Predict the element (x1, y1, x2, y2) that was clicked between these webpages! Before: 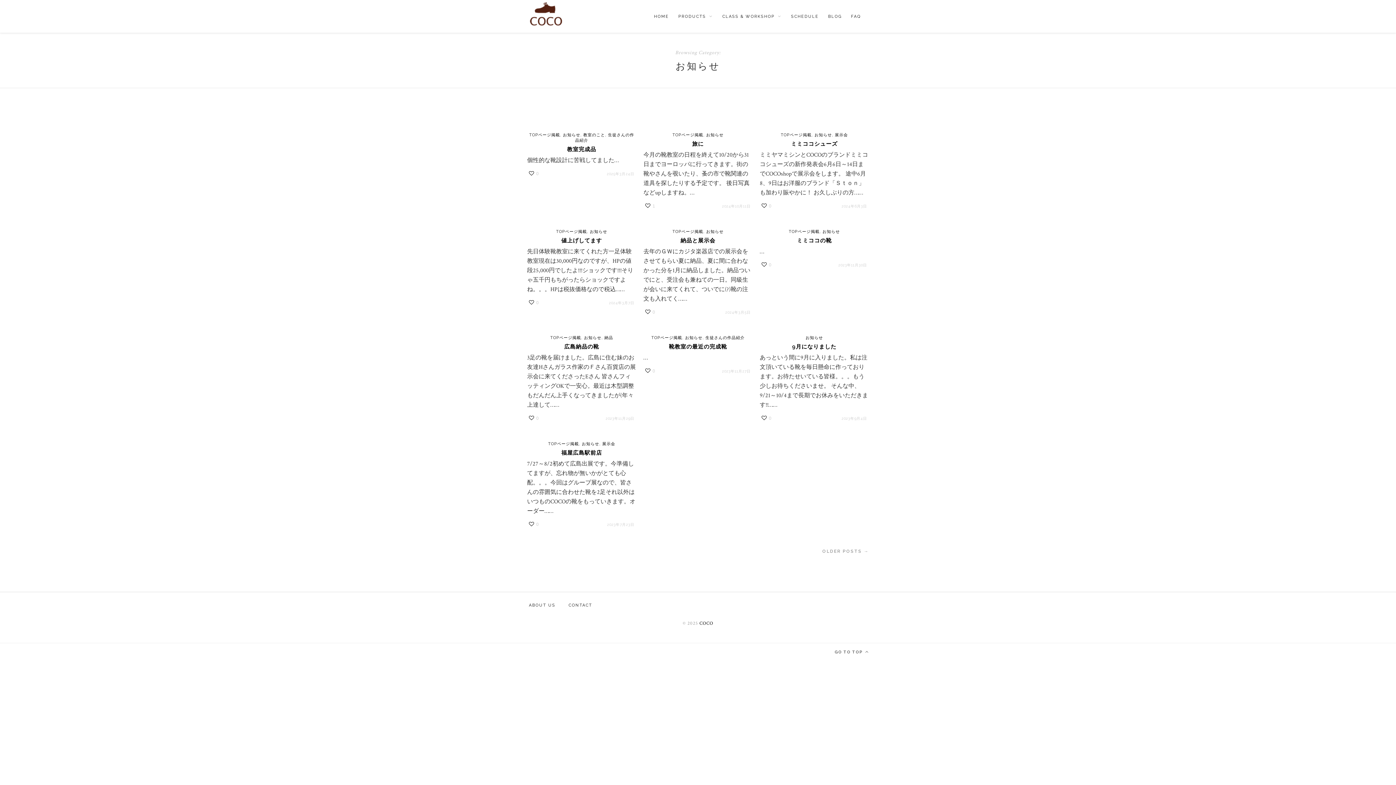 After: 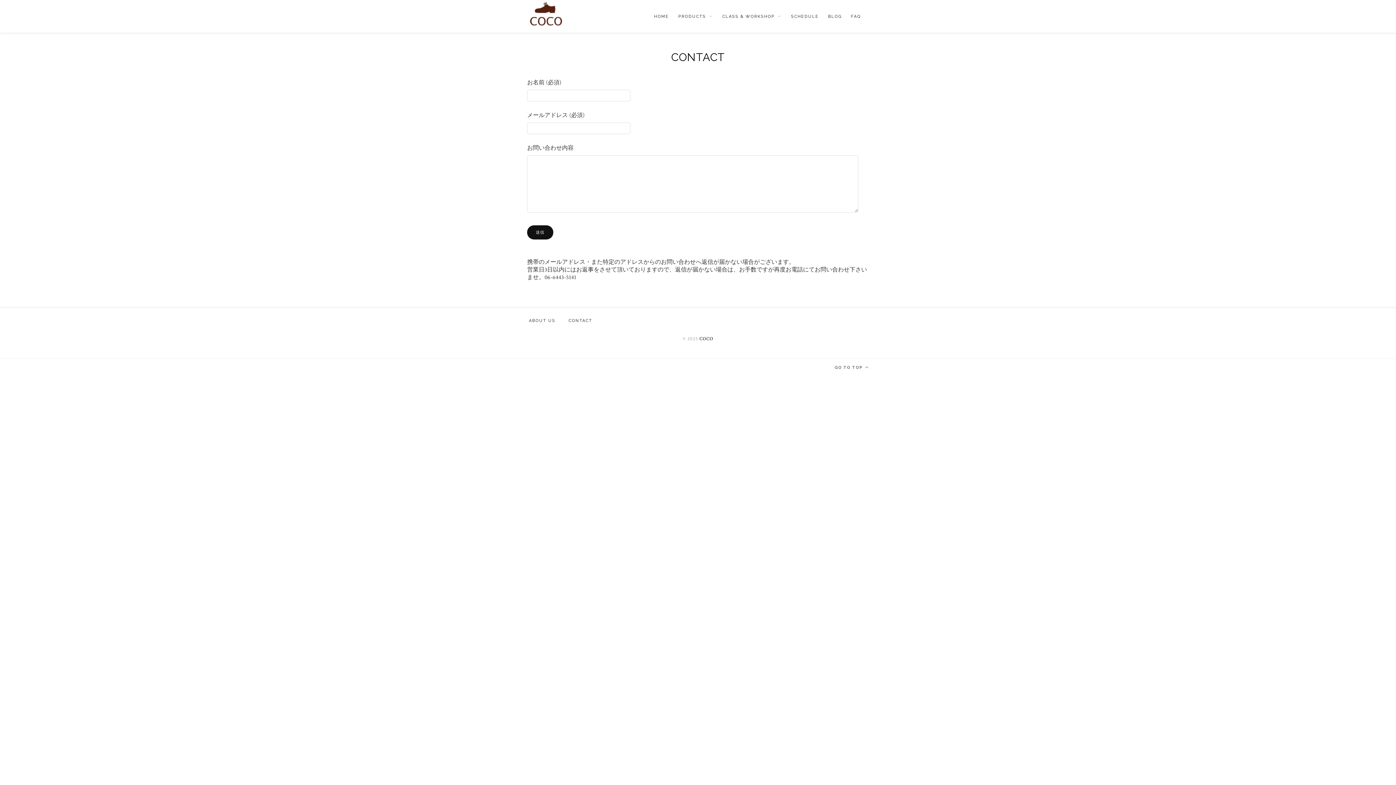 Action: label: CONTACT bbox: (568, 600, 592, 611)